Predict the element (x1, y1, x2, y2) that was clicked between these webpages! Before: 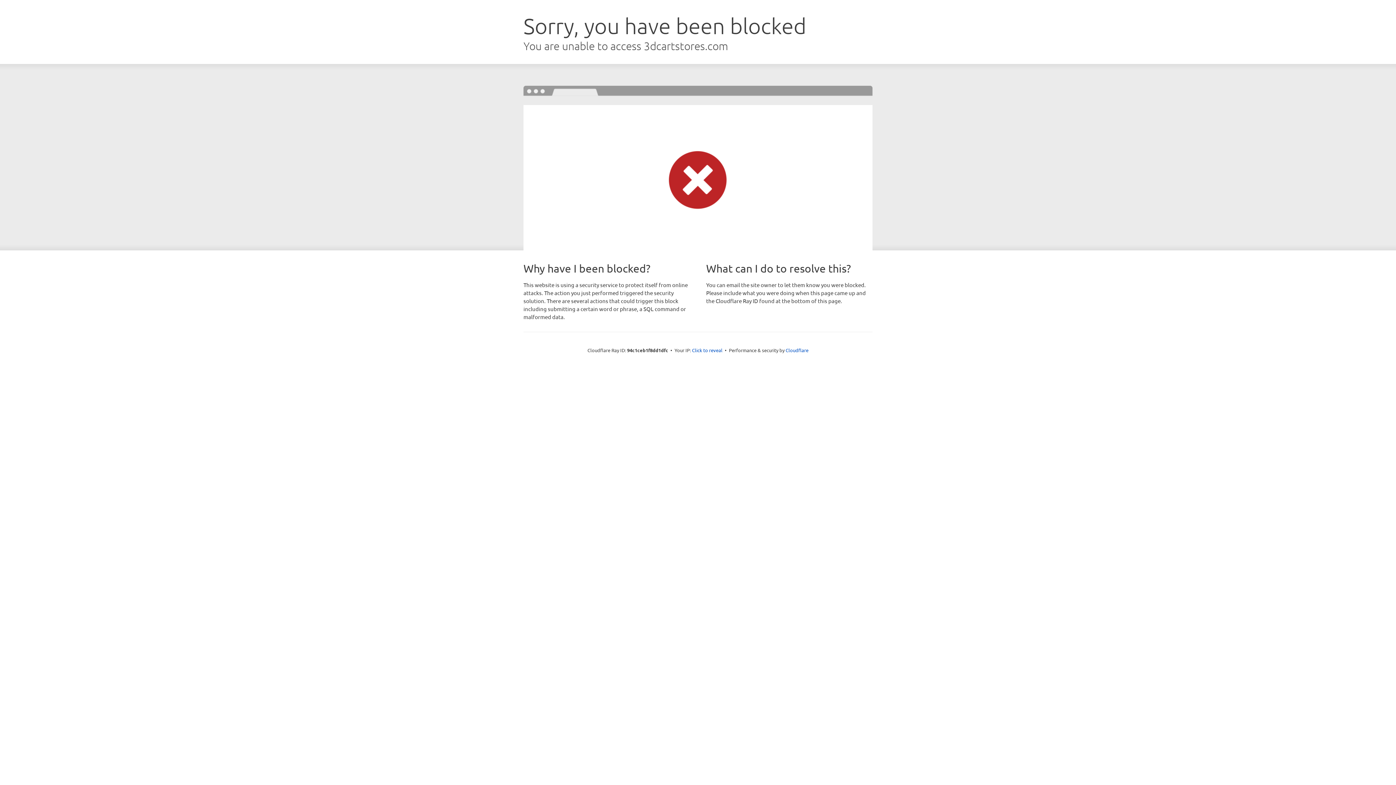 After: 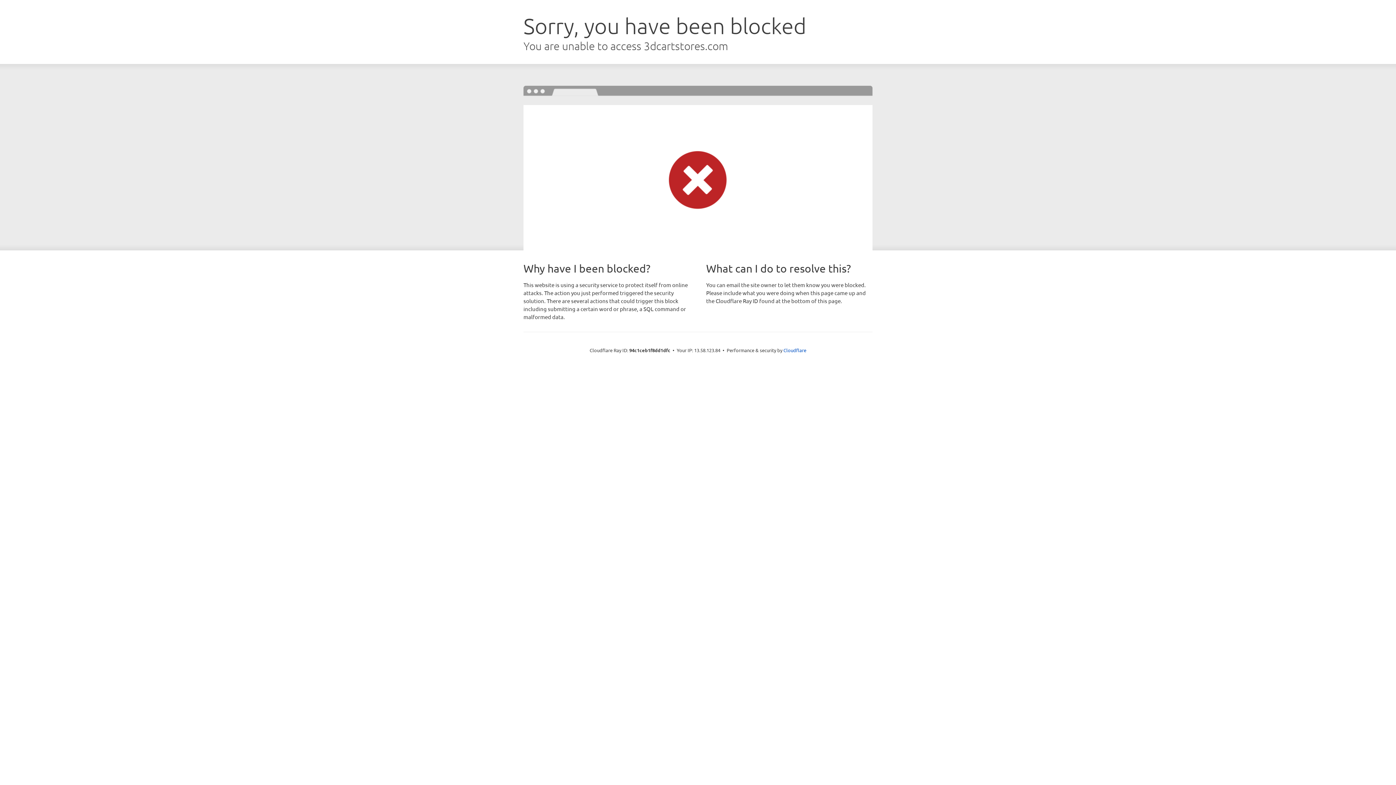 Action: bbox: (692, 346, 722, 353) label: Click to reveal